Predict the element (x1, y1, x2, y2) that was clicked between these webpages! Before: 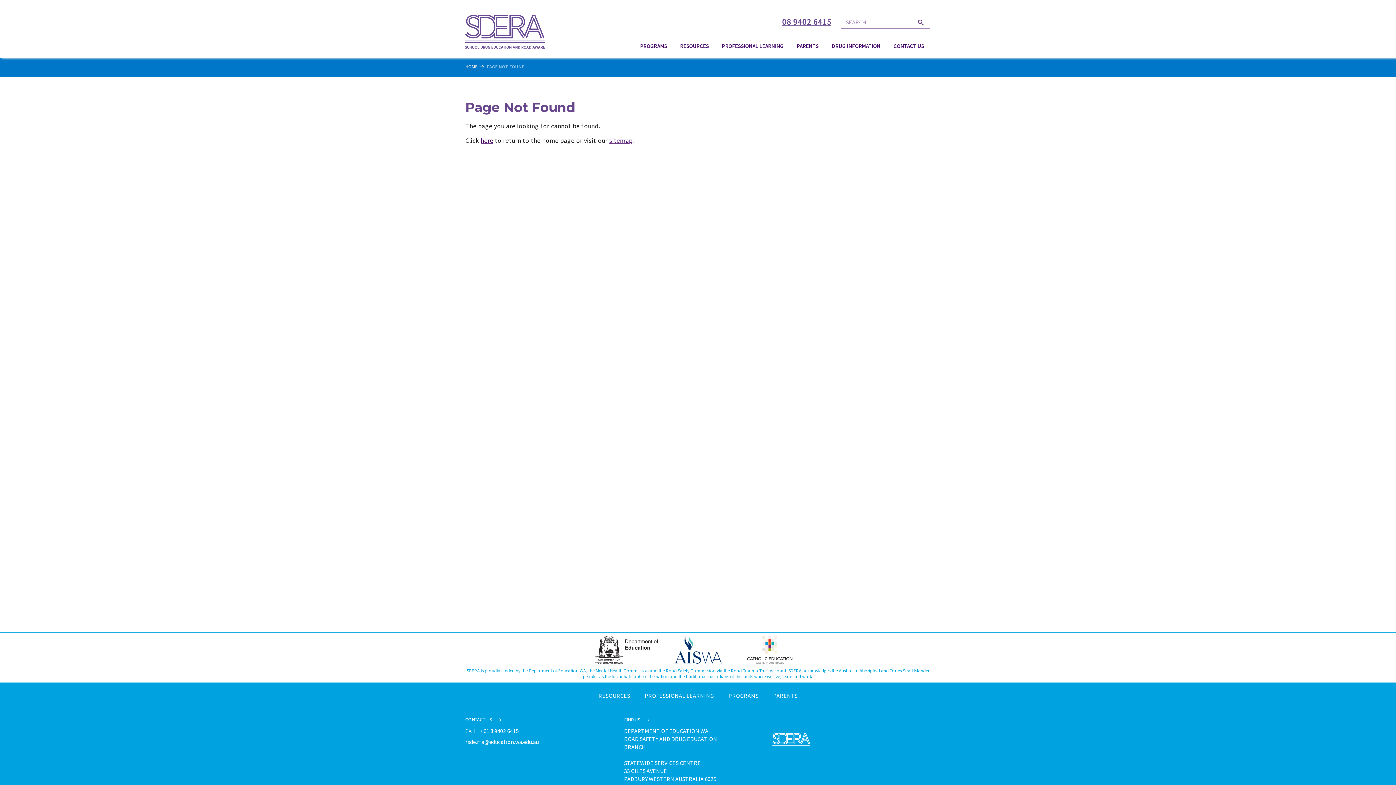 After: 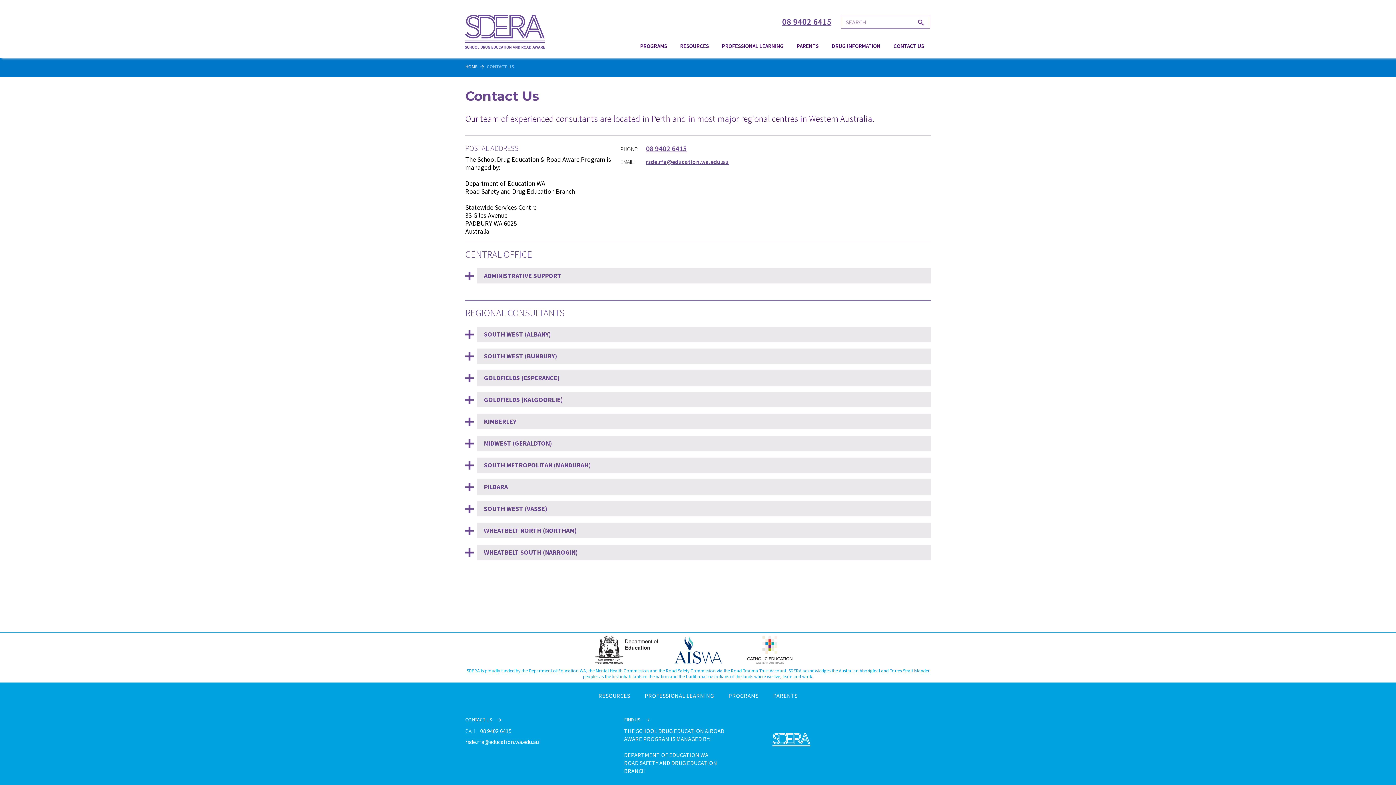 Action: label: CONTACT US bbox: (465, 716, 613, 723)